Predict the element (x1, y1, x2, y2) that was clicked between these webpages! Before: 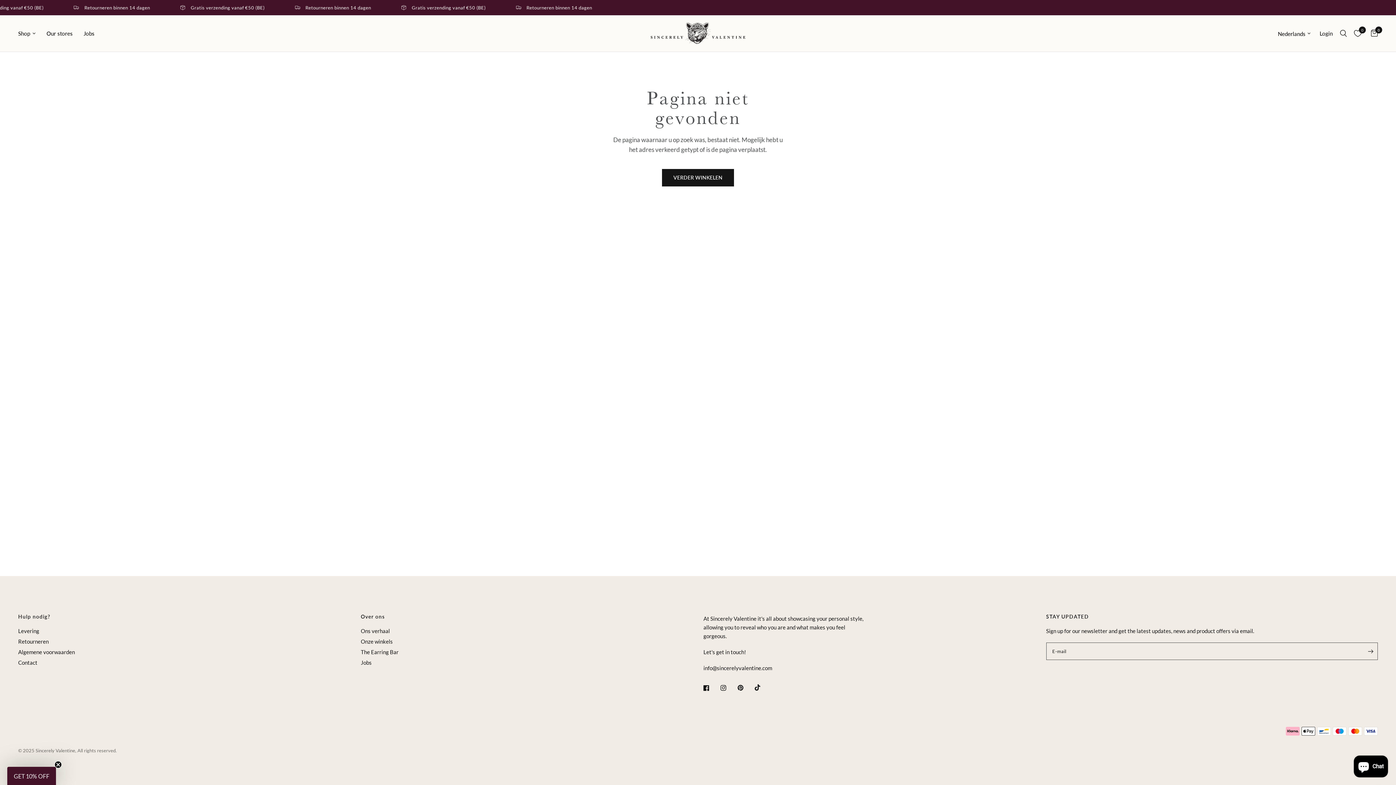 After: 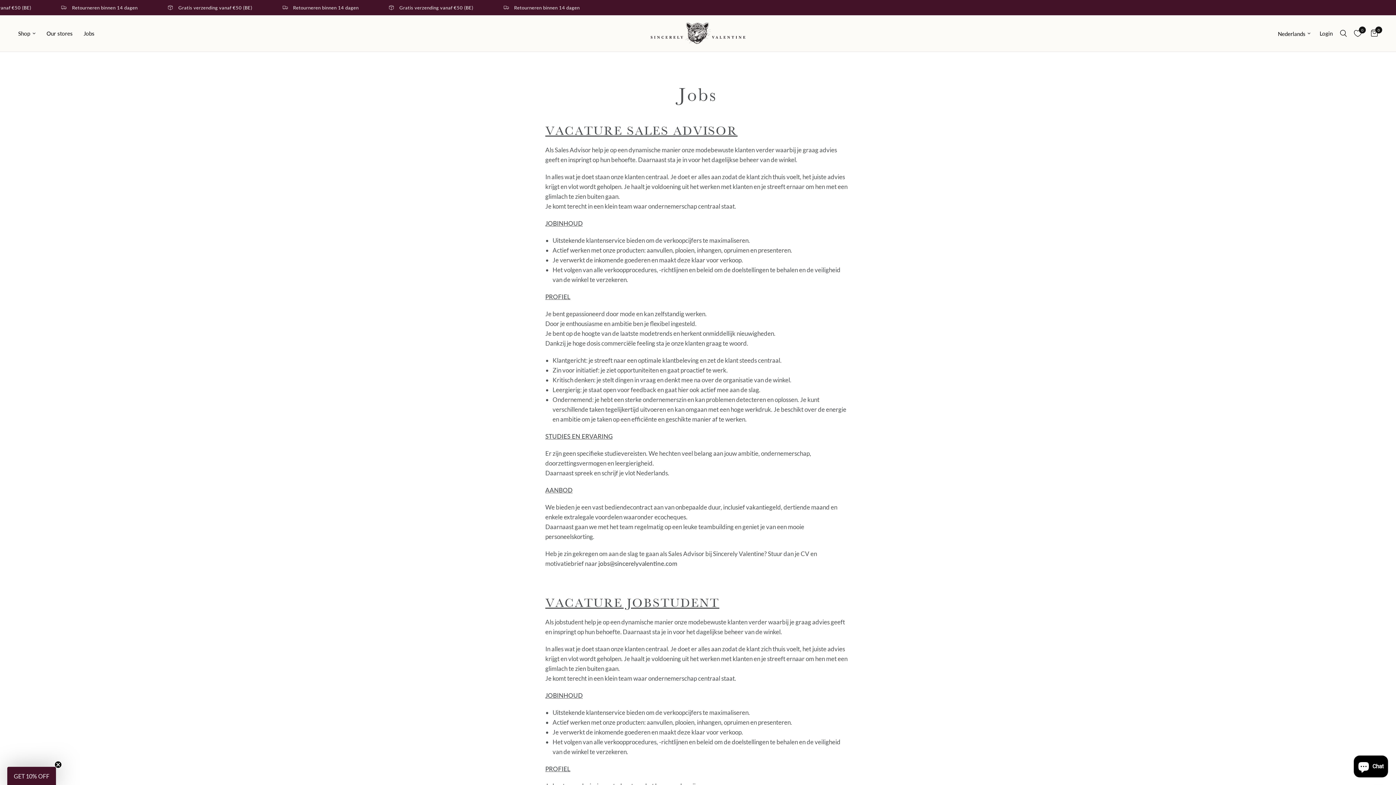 Action: bbox: (83, 29, 94, 37) label: Jobs